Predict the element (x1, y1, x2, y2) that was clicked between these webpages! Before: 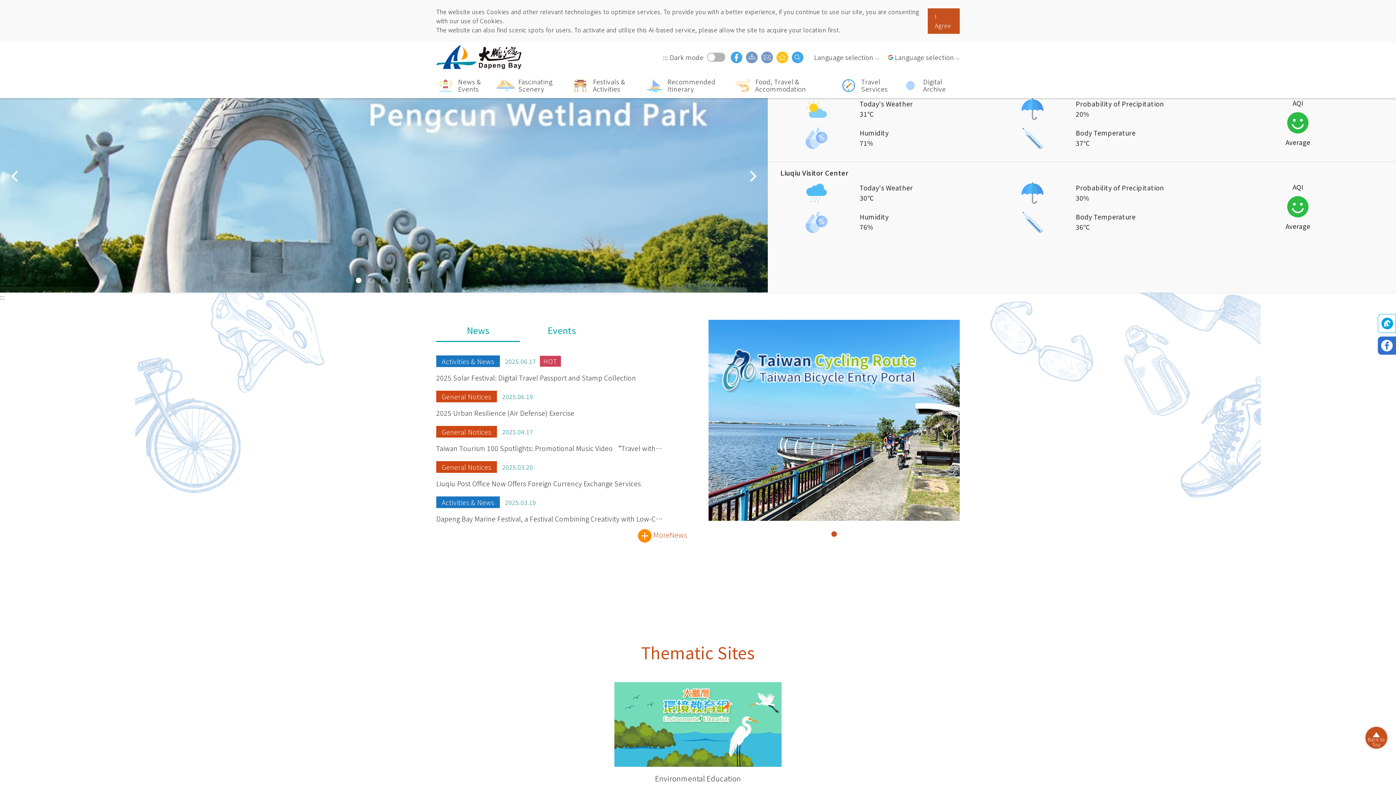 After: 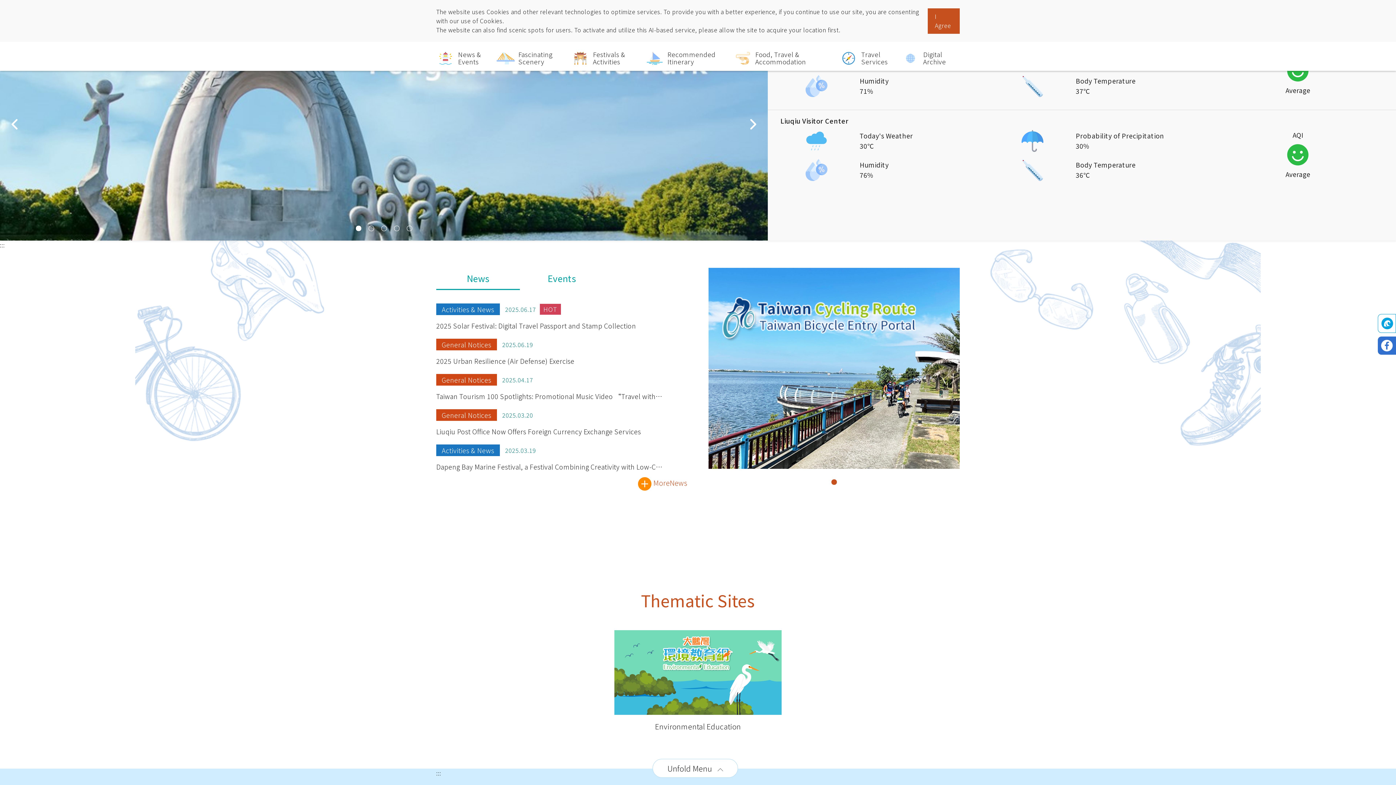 Action: bbox: (1365, 727, 1387, 749) label: Back to Top